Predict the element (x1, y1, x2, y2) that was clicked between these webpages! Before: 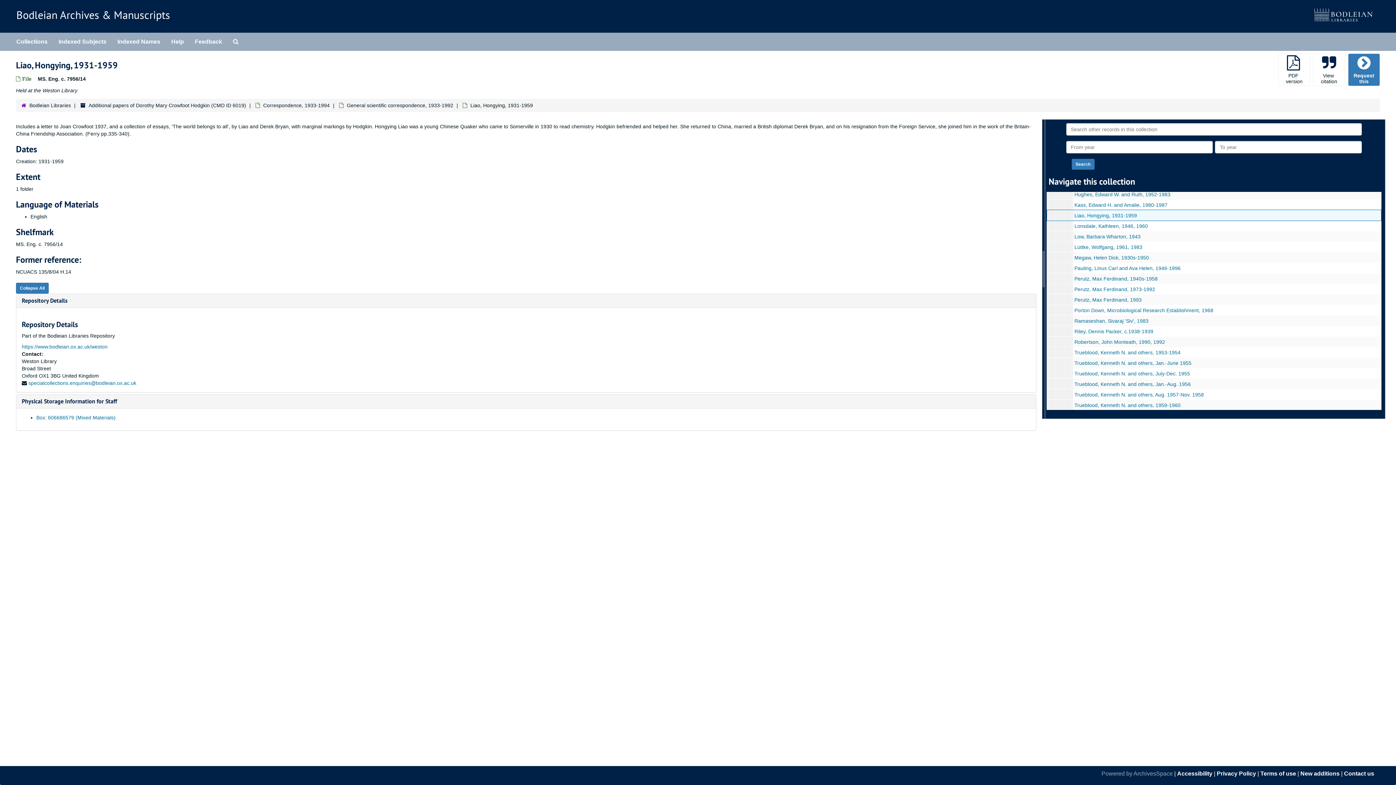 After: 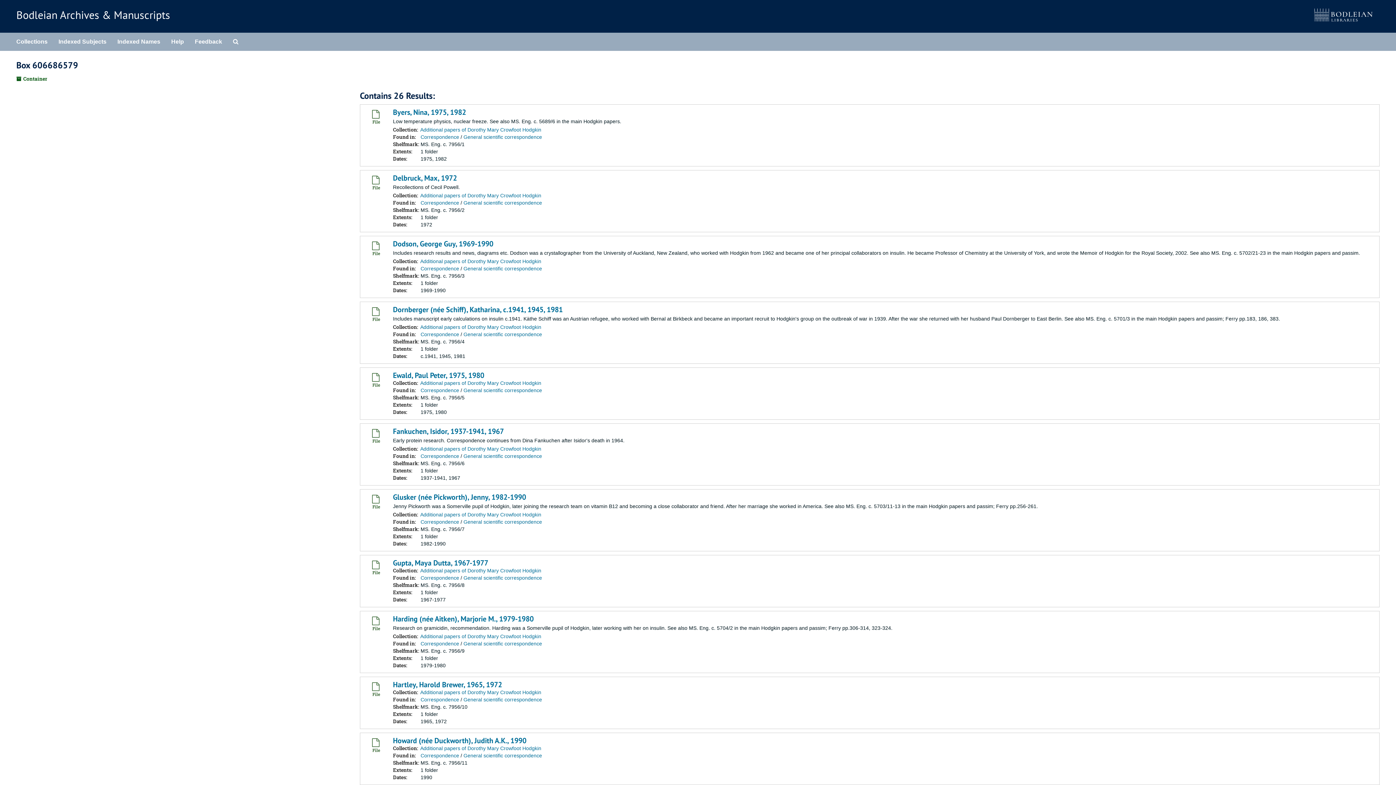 Action: bbox: (36, 414, 115, 420) label: Box: 606686579 (Mixed Materials)